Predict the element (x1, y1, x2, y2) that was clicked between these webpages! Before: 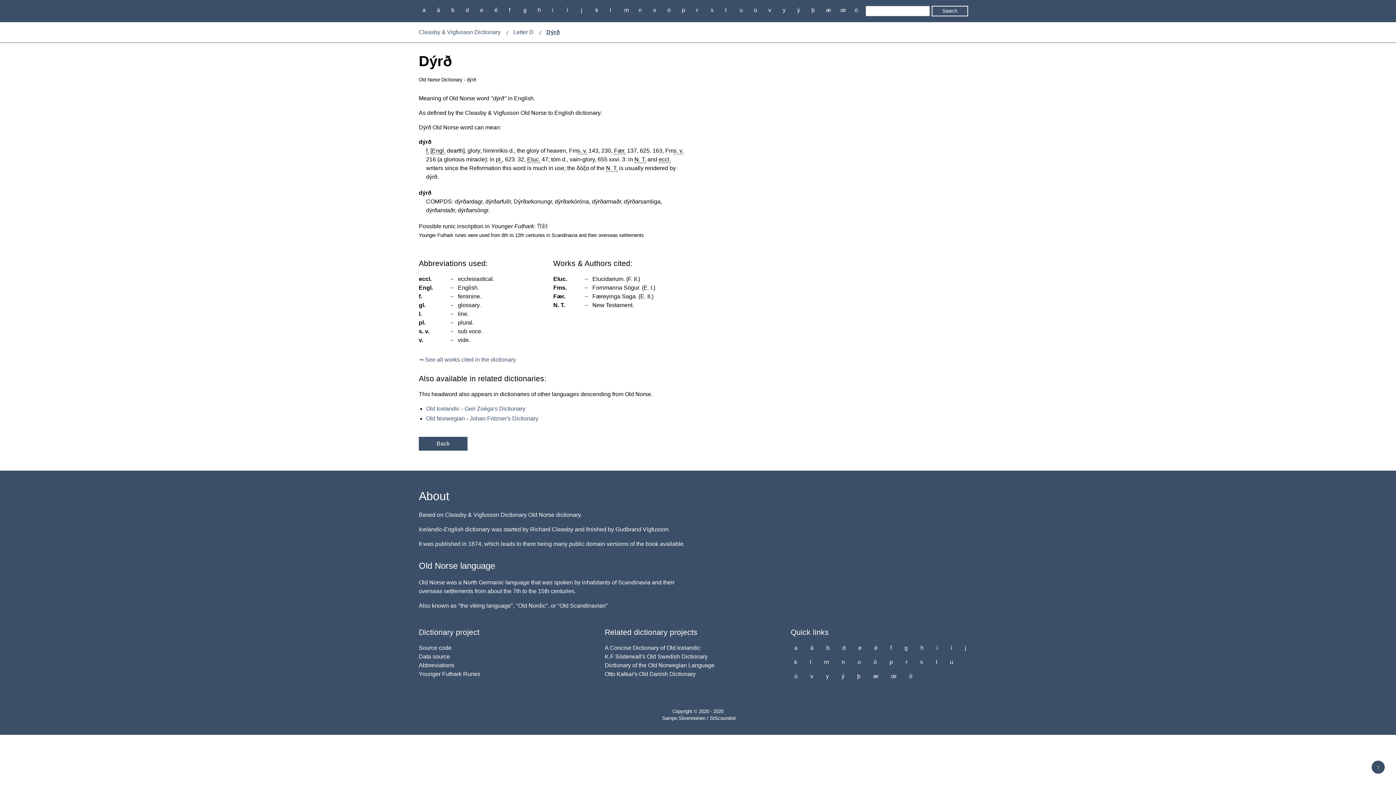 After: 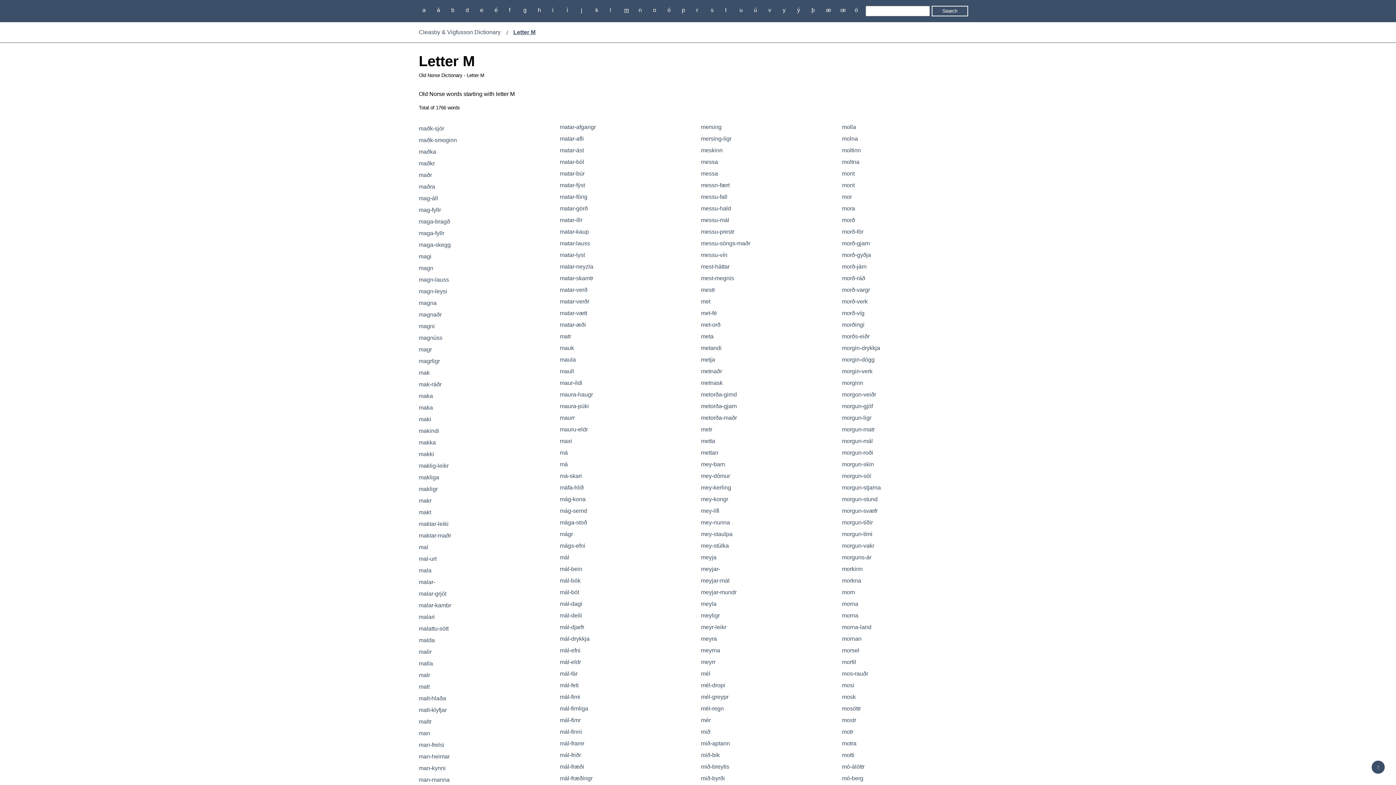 Action: label: m bbox: (620, 5, 632, 14)